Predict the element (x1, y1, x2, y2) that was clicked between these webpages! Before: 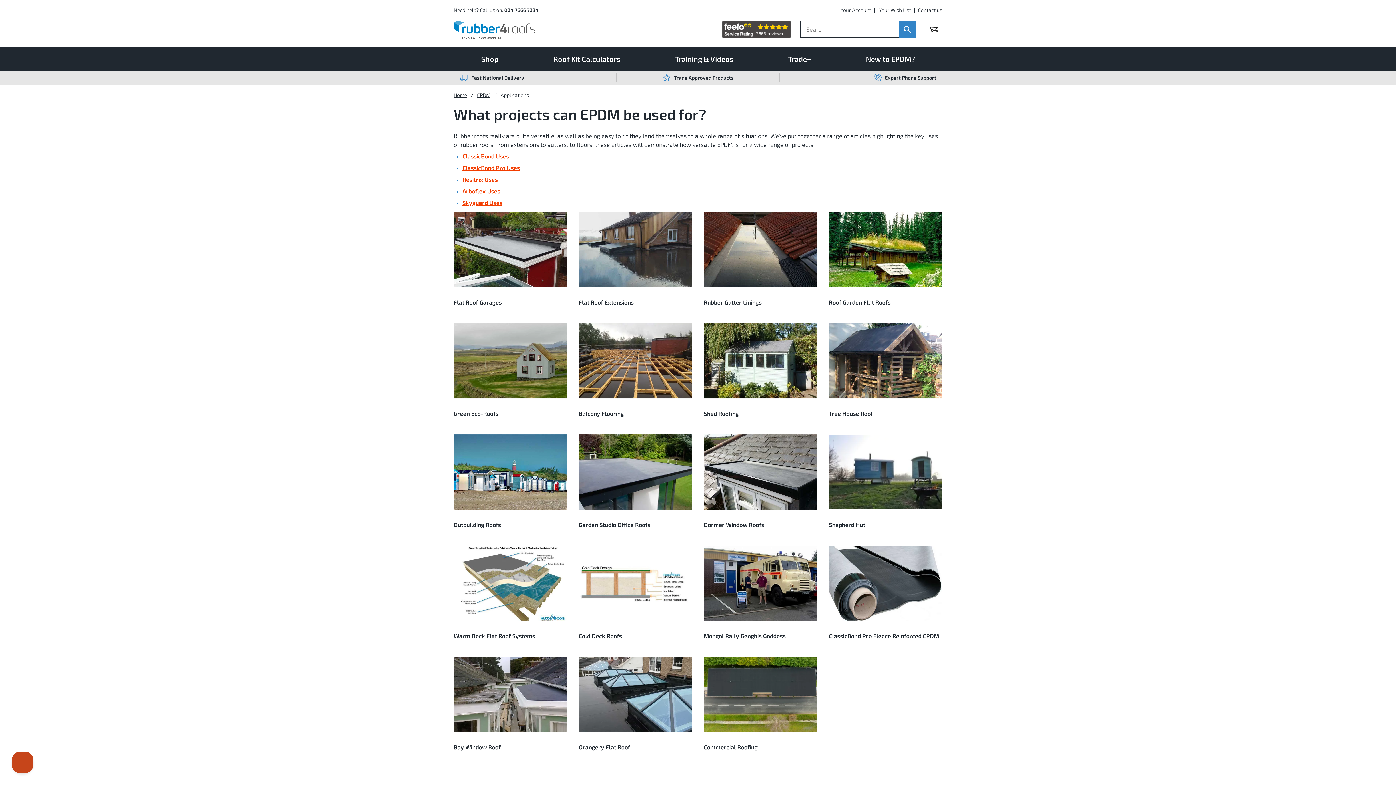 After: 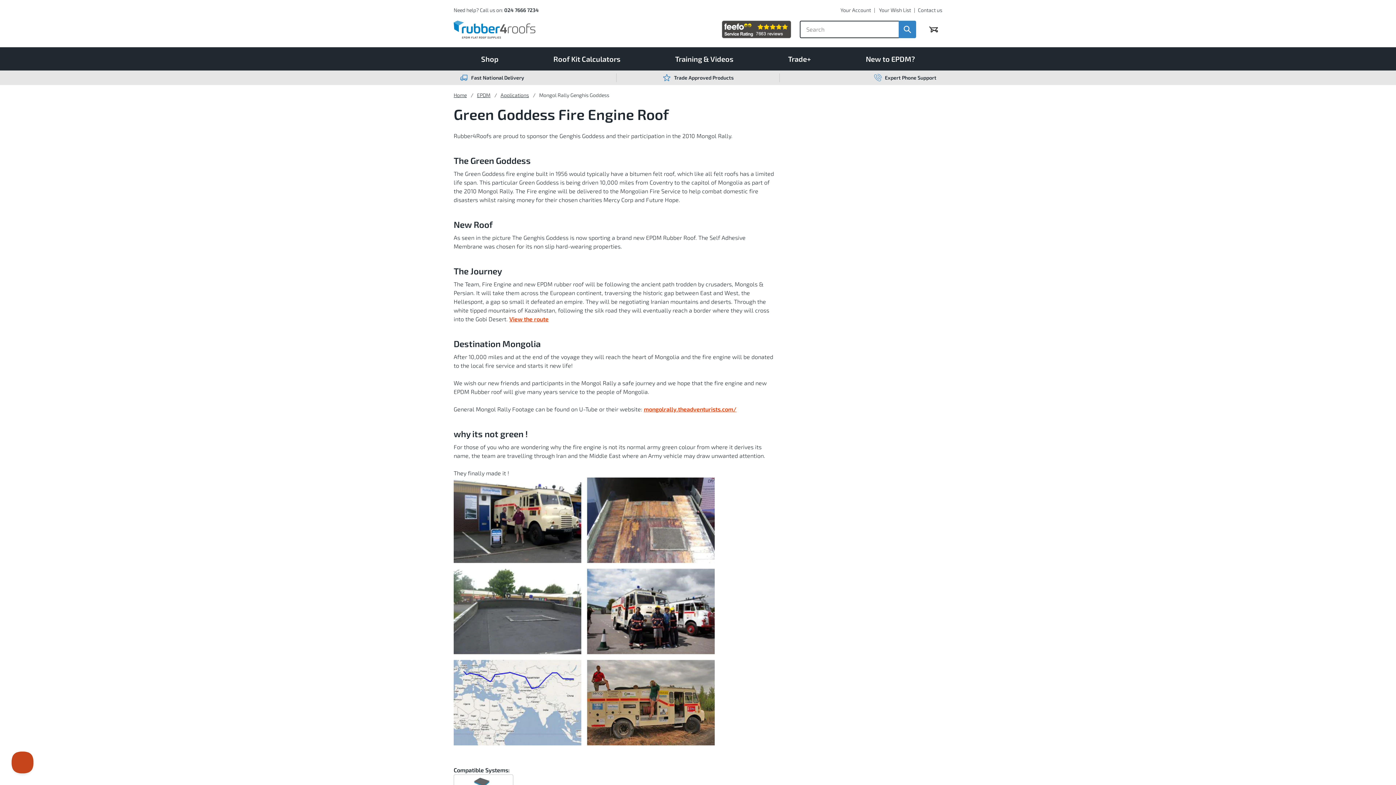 Action: bbox: (703, 633, 785, 639) label: Mongol Rally Genghis Goddess